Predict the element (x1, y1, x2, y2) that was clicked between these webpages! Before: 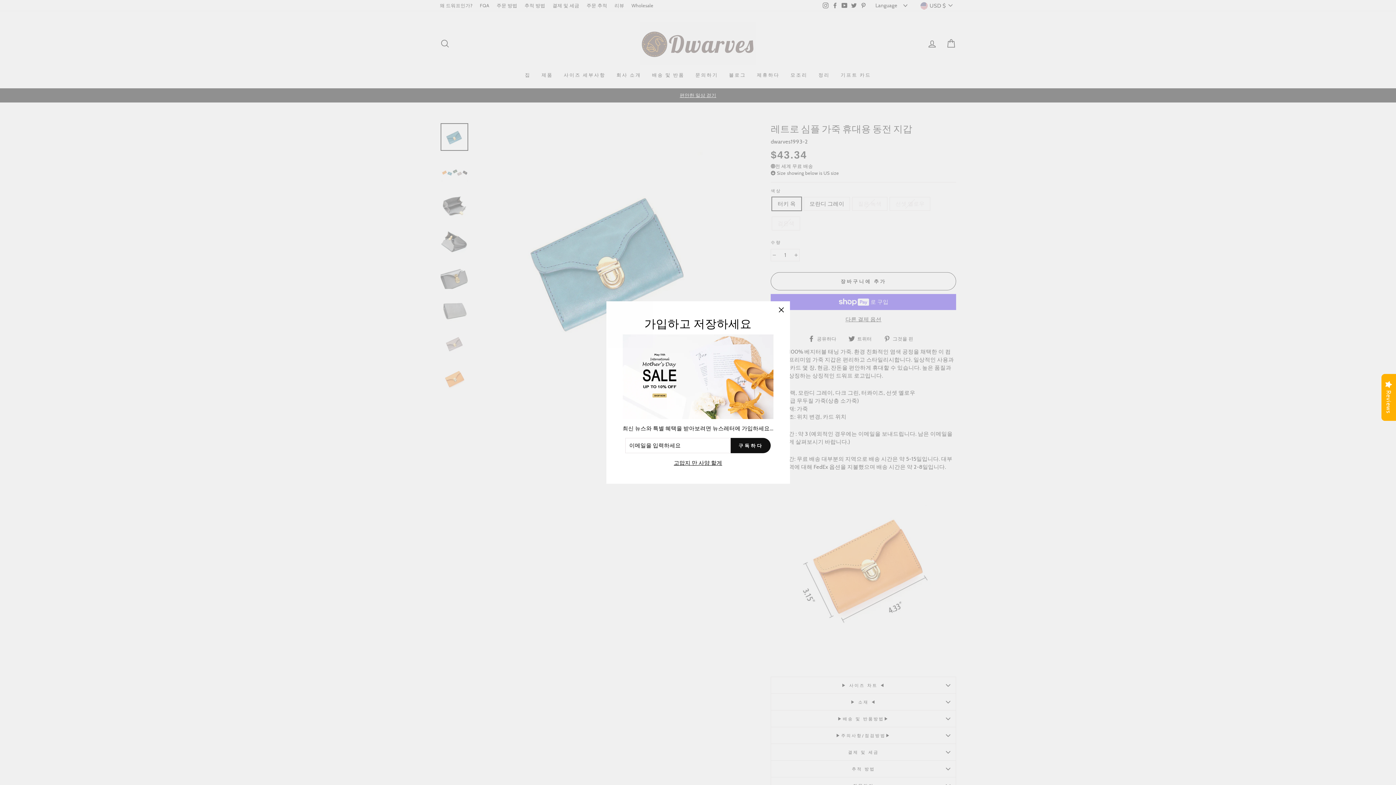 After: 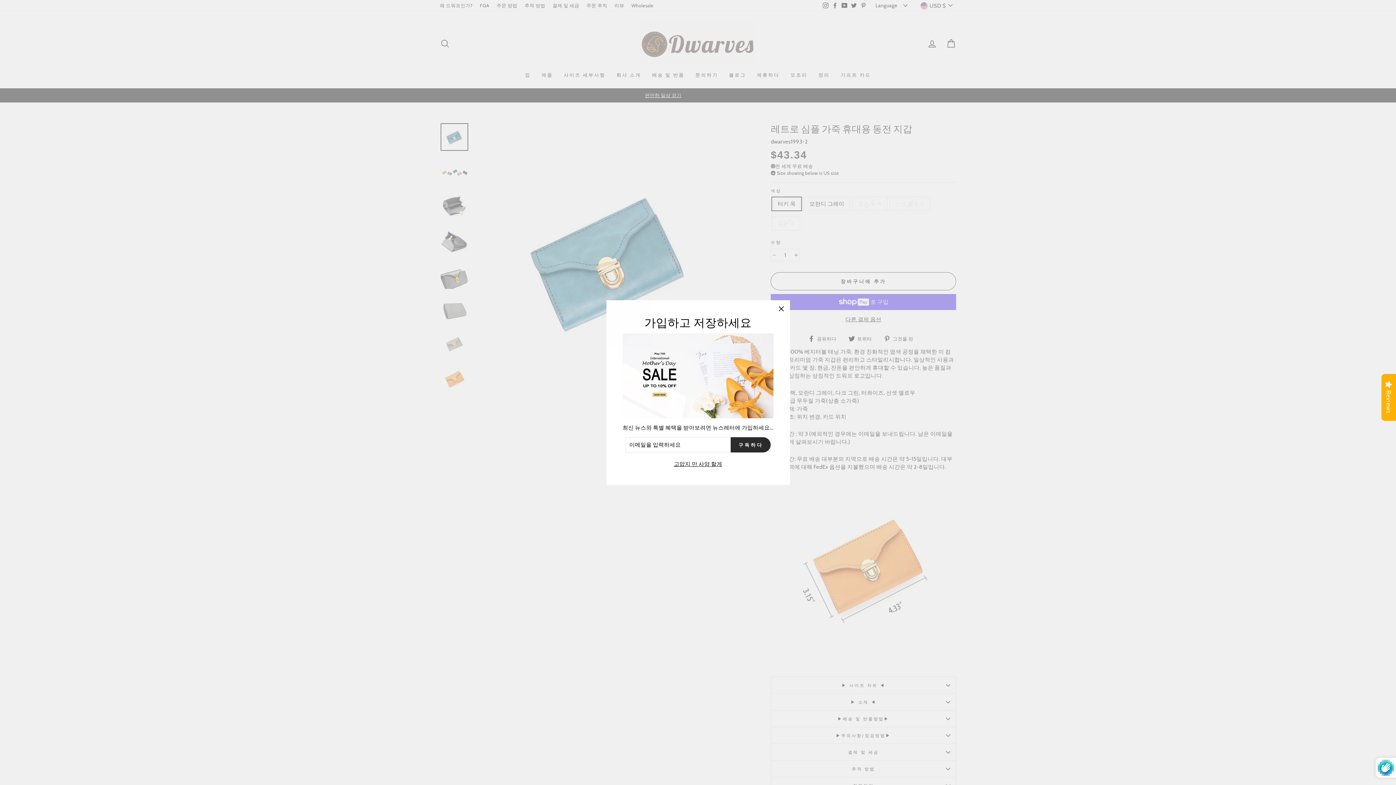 Action: label: 구독하다 bbox: (731, 449, 770, 464)